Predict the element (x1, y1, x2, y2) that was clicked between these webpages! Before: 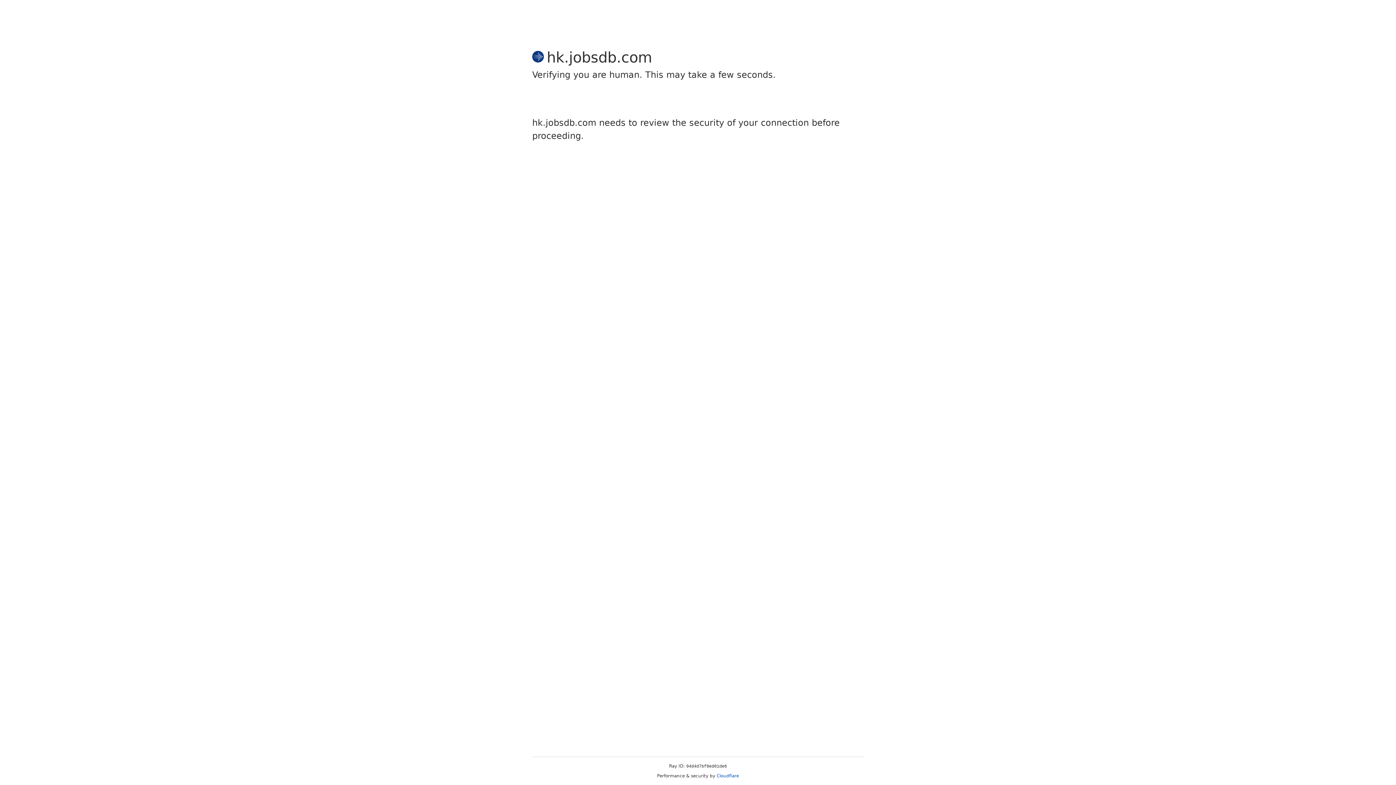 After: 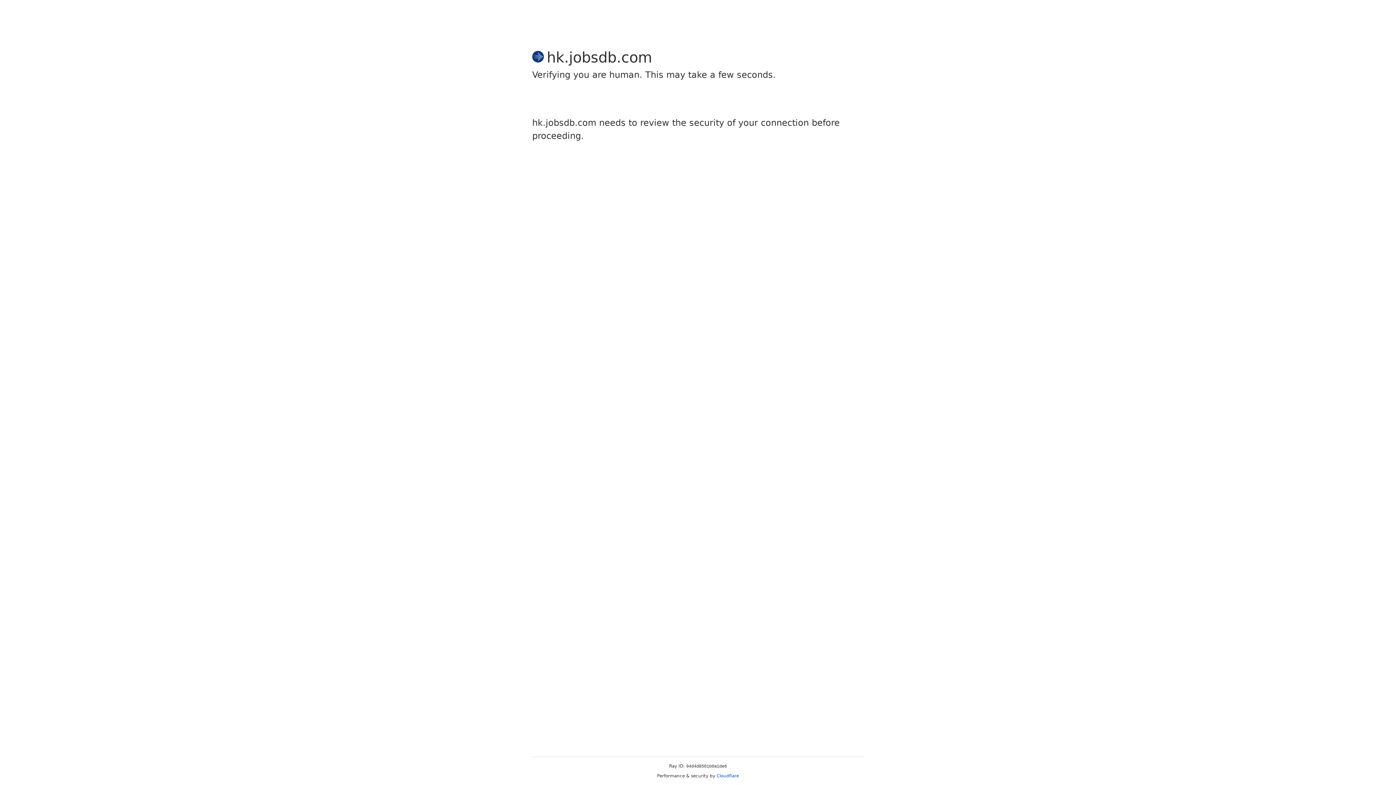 Action: bbox: (716, 773, 739, 778) label: Cloudflare